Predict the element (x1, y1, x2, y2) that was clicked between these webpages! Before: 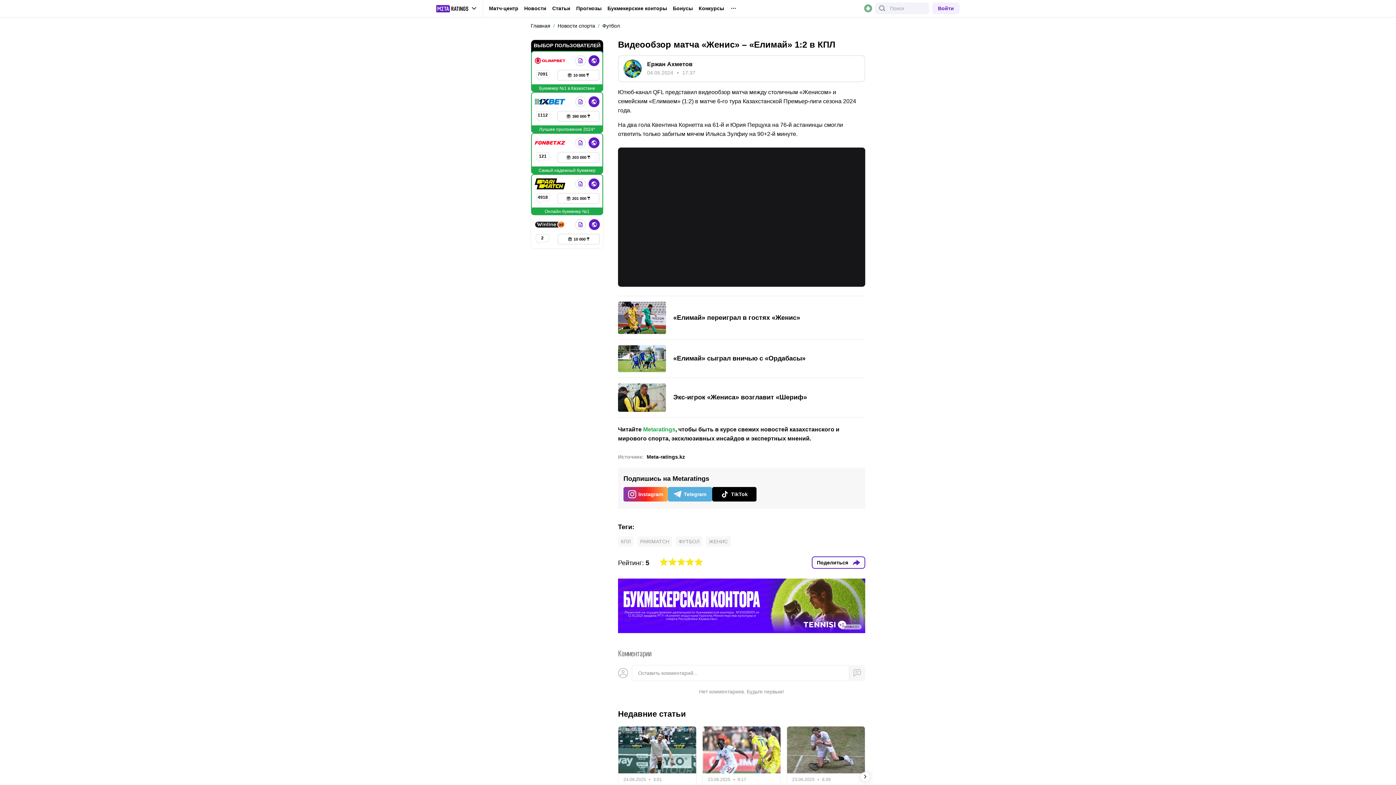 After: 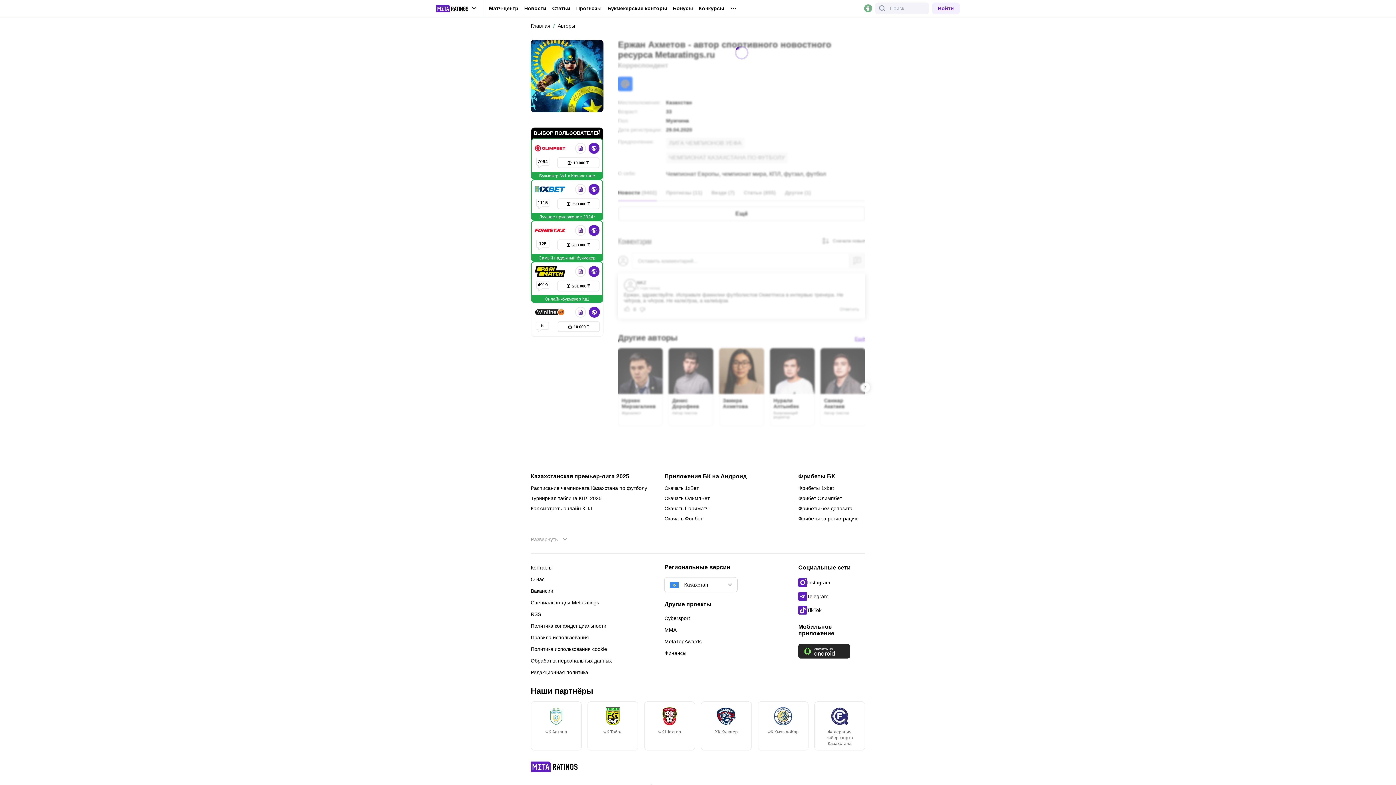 Action: bbox: (623, 59, 641, 77)